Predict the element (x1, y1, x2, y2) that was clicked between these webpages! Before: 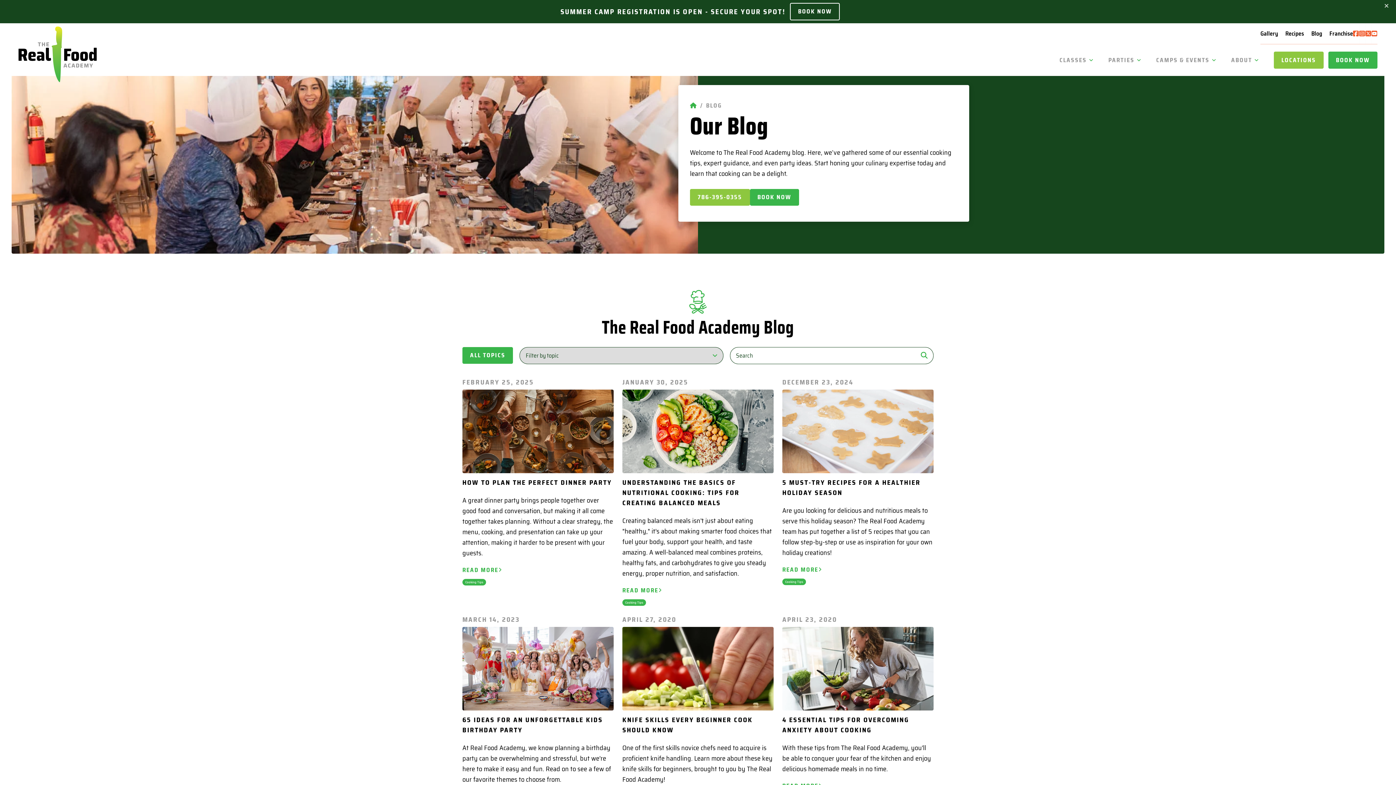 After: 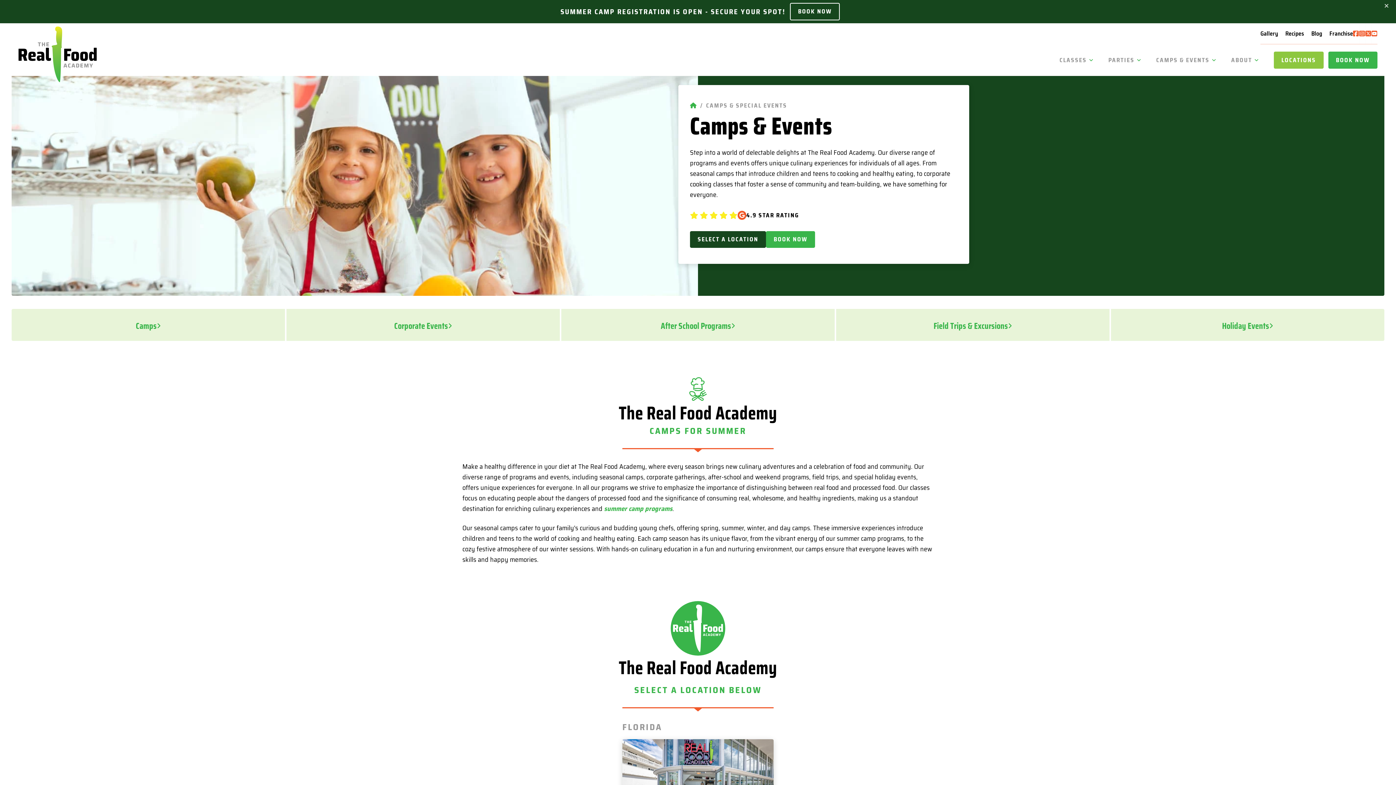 Action: label: CAMPS & EVENTS bbox: (1149, 44, 1224, 76)